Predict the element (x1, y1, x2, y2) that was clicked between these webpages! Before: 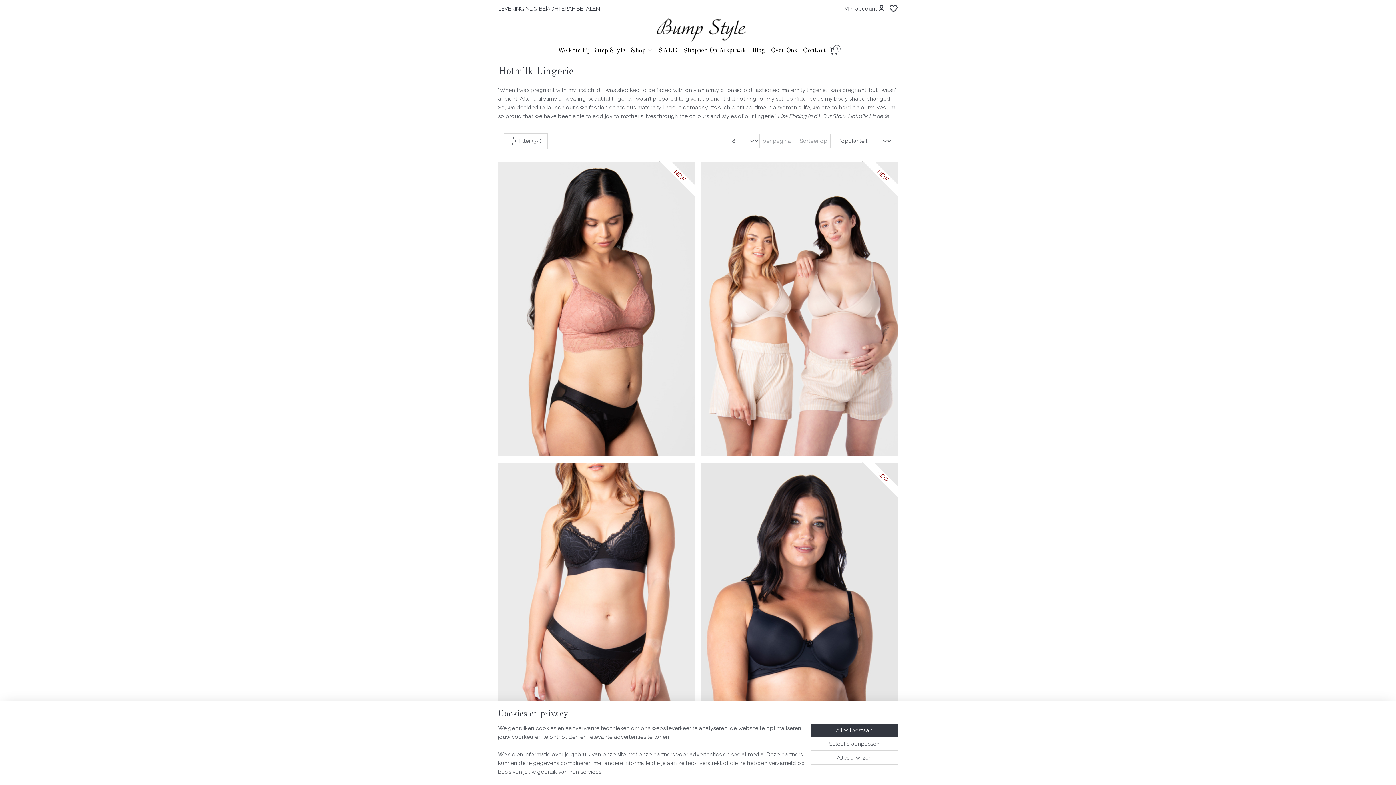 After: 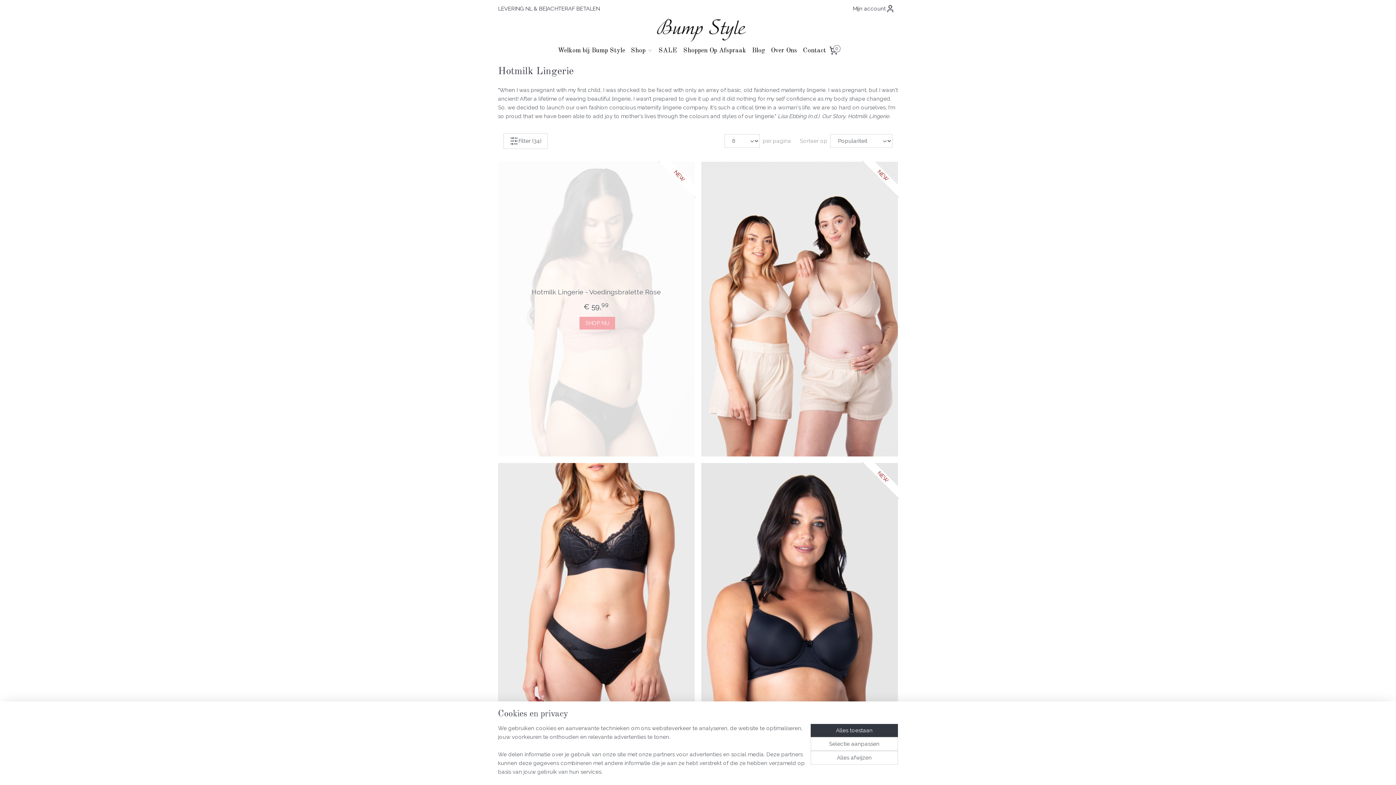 Action: bbox: (571, 316, 583, 329)